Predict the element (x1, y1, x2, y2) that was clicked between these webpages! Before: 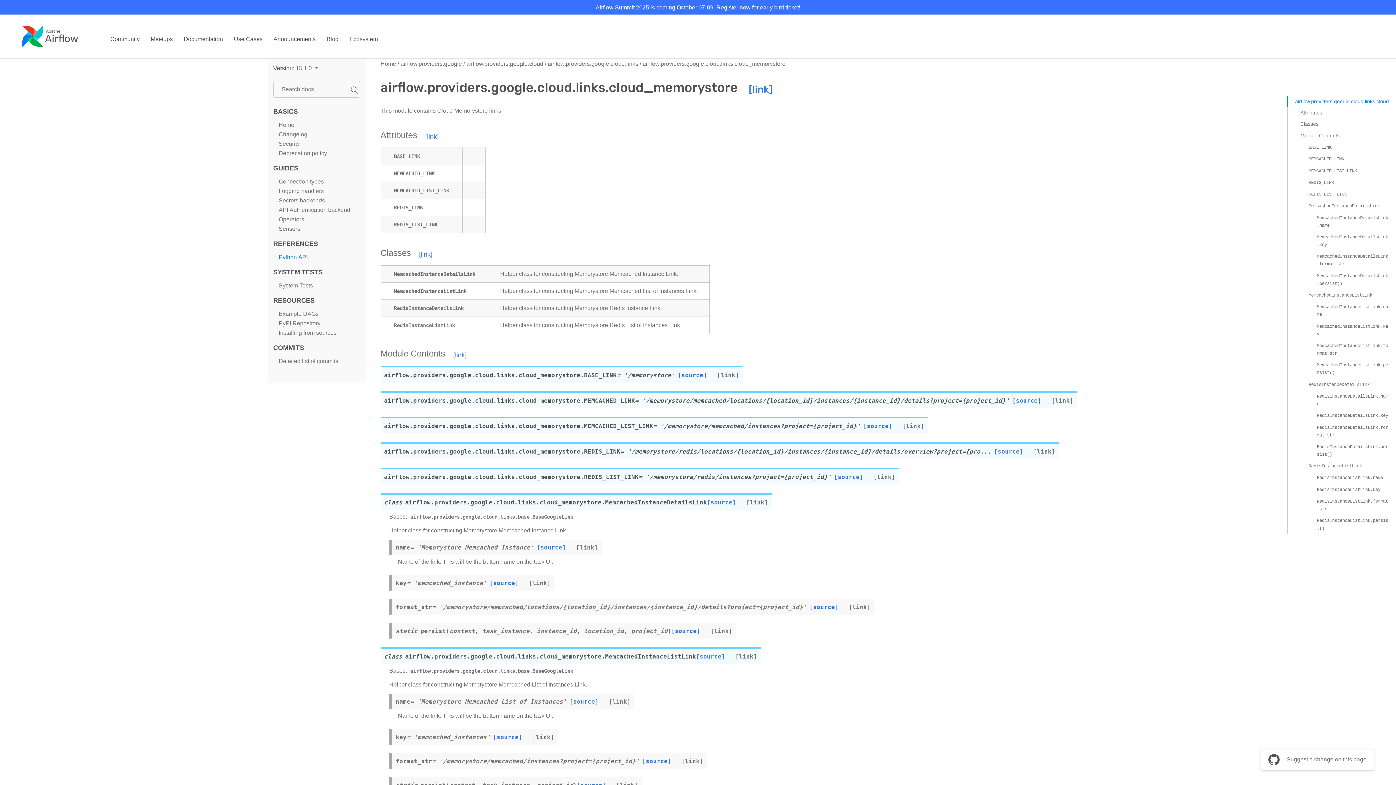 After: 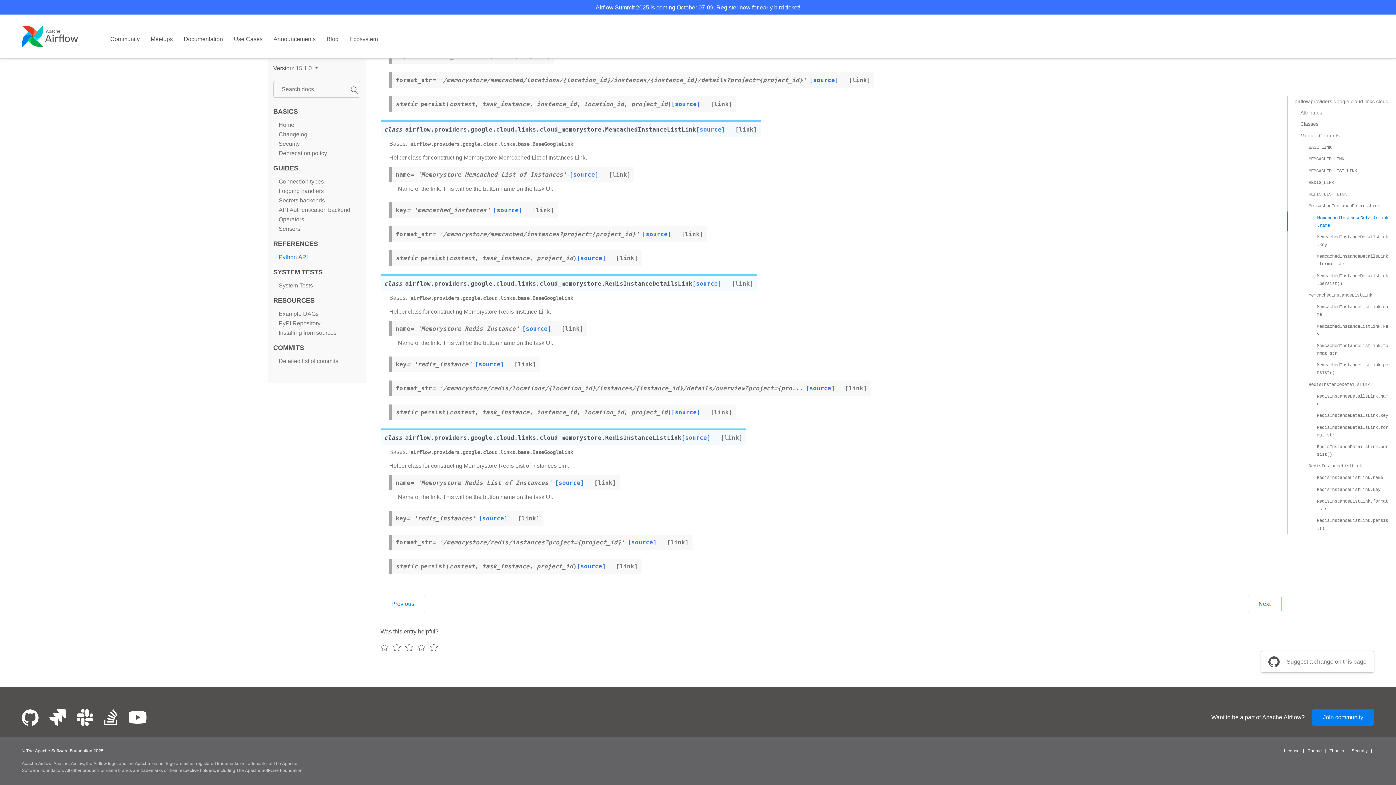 Action: label: MemcachedInstanceListLink bbox: (1287, 289, 1372, 300)